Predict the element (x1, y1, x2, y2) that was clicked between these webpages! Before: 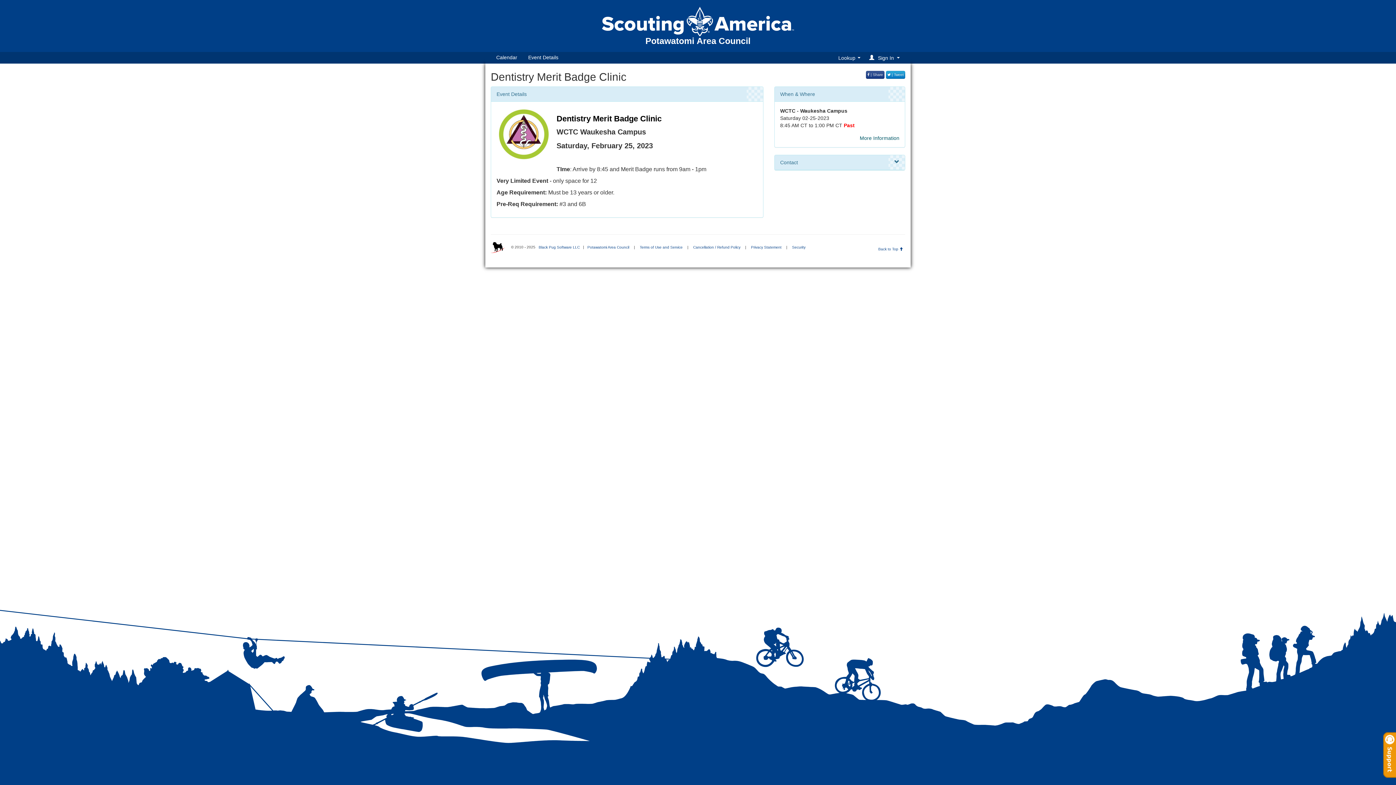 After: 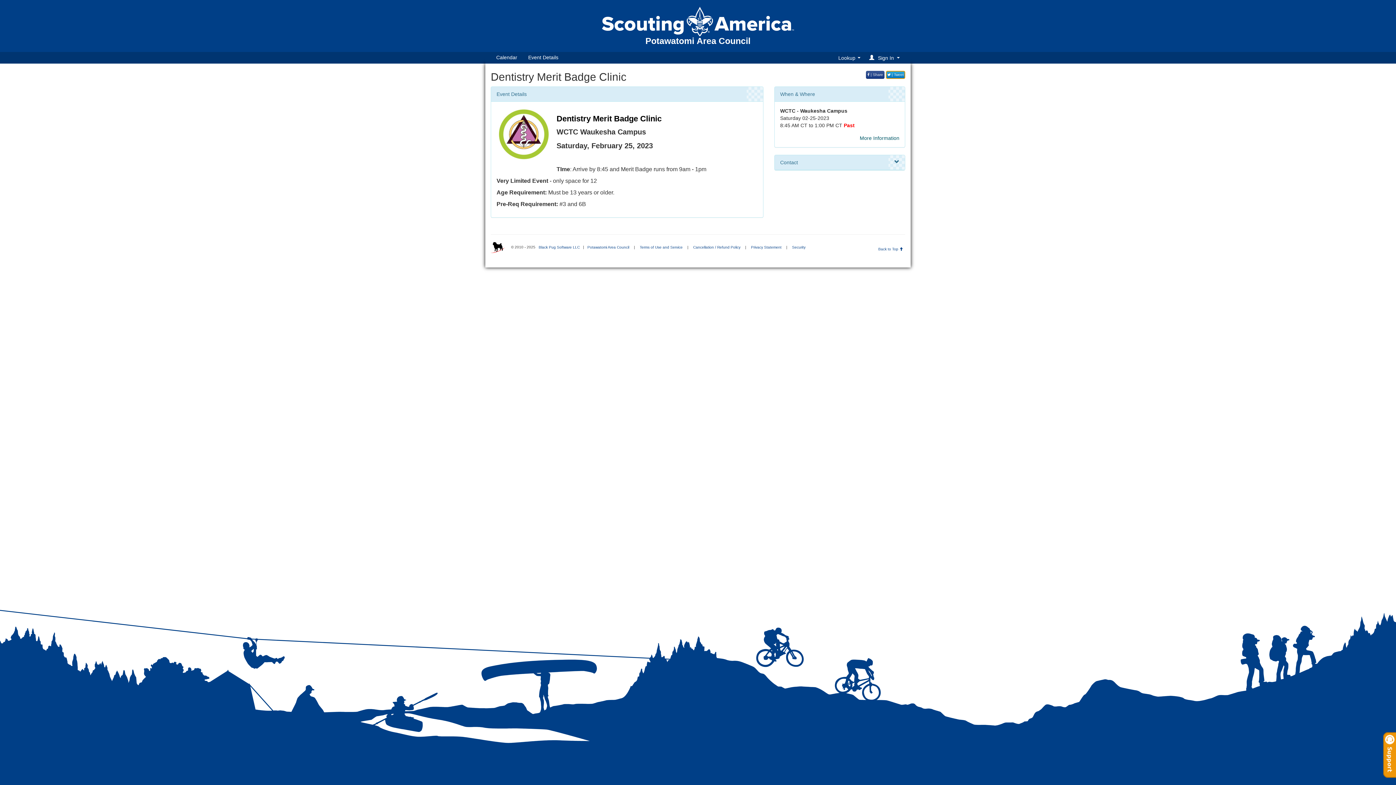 Action: label:  | Tweet bbox: (886, 71, 905, 79)